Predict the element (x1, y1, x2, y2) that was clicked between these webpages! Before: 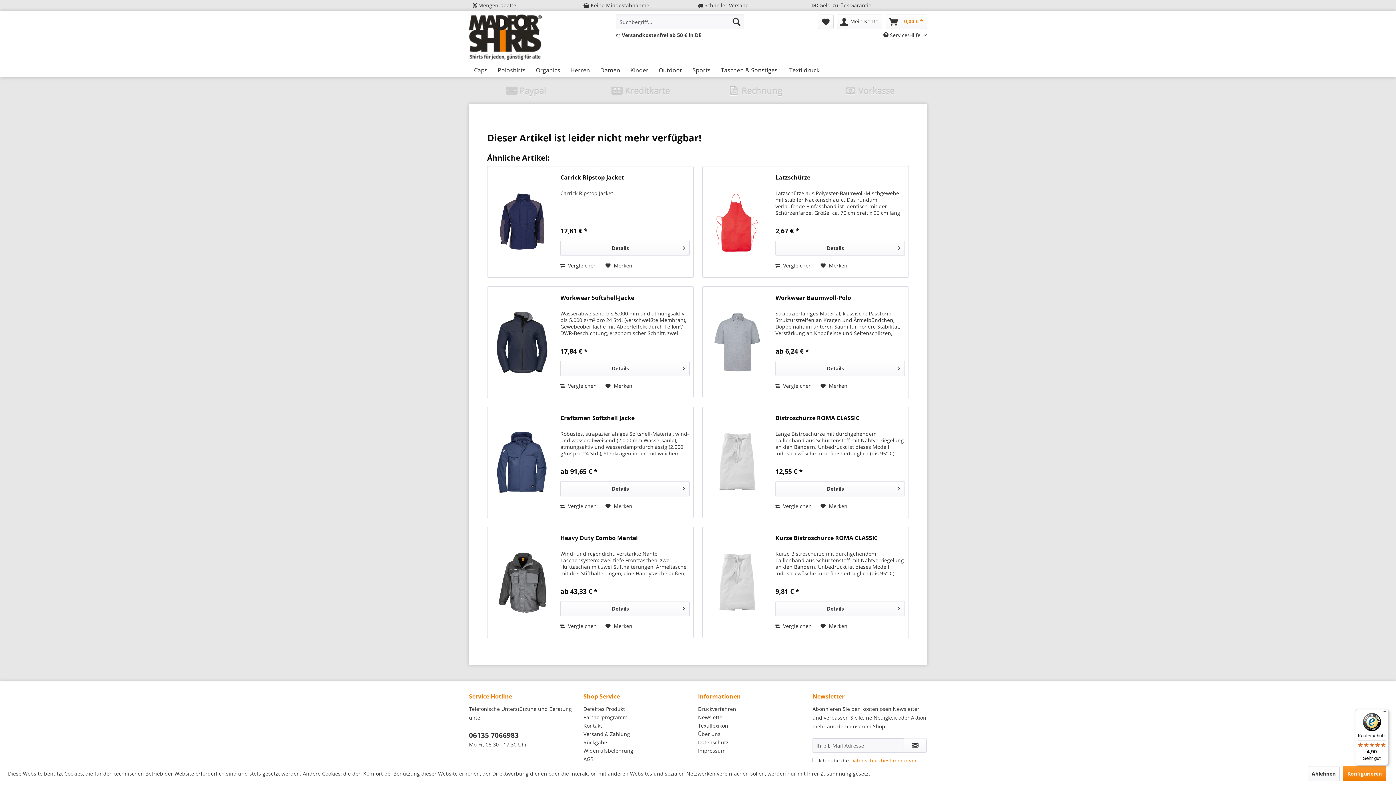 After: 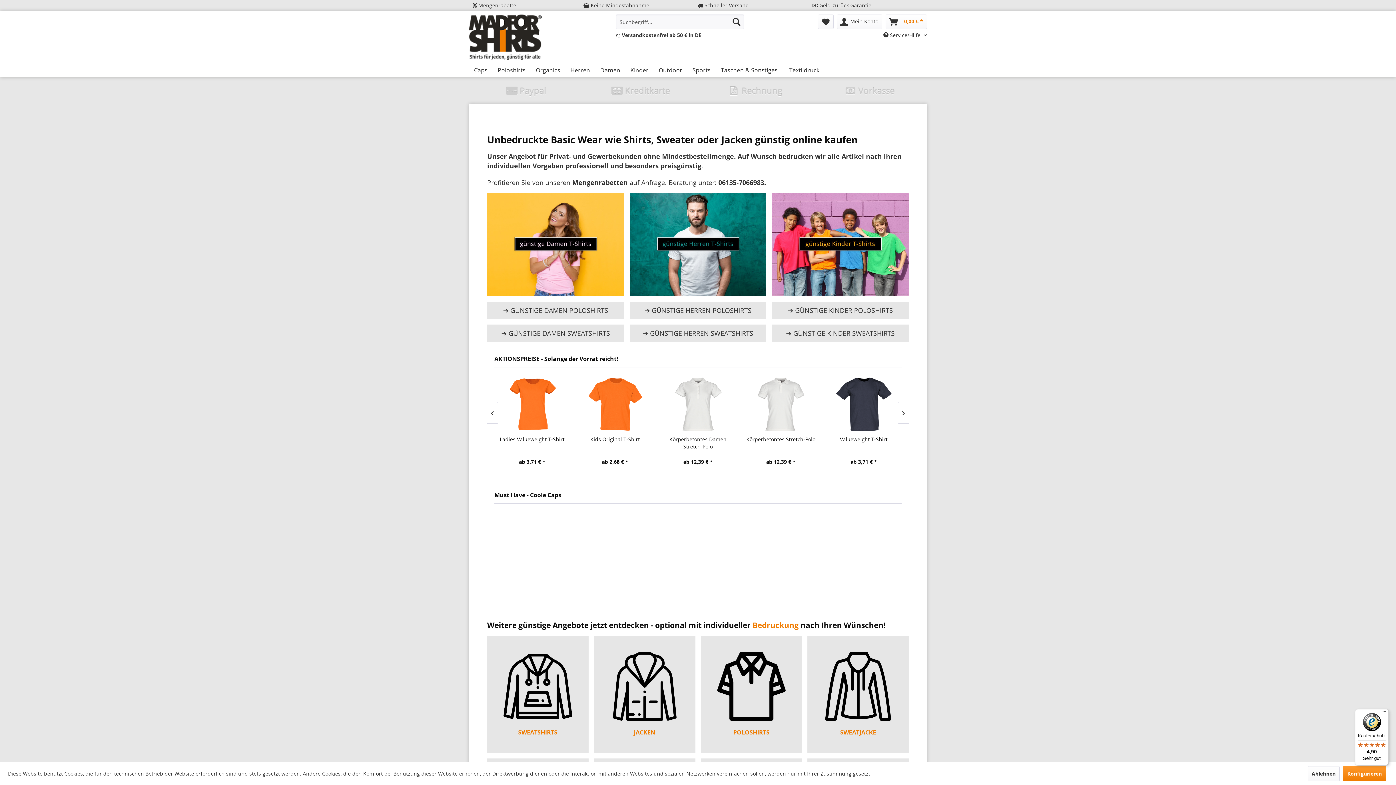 Action: bbox: (469, 14, 541, 59)